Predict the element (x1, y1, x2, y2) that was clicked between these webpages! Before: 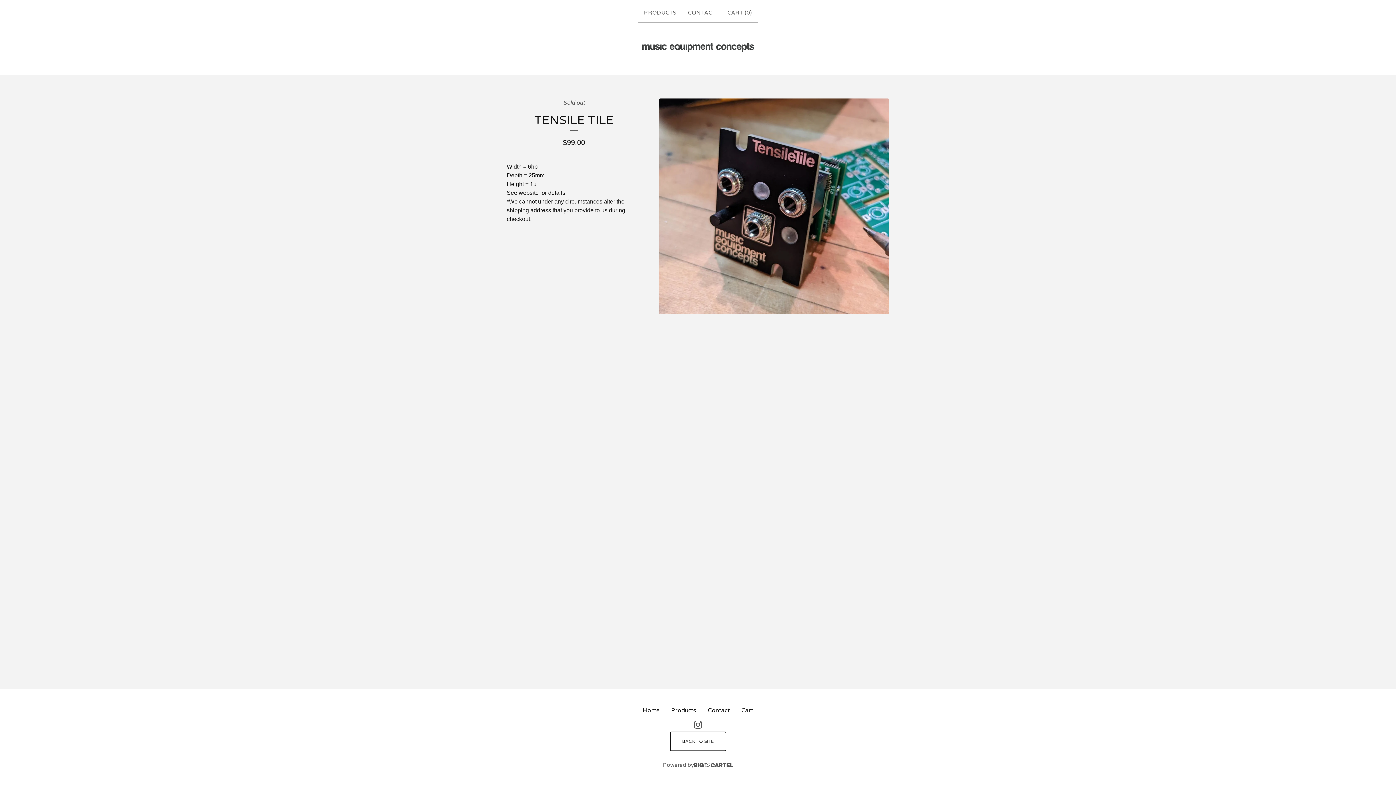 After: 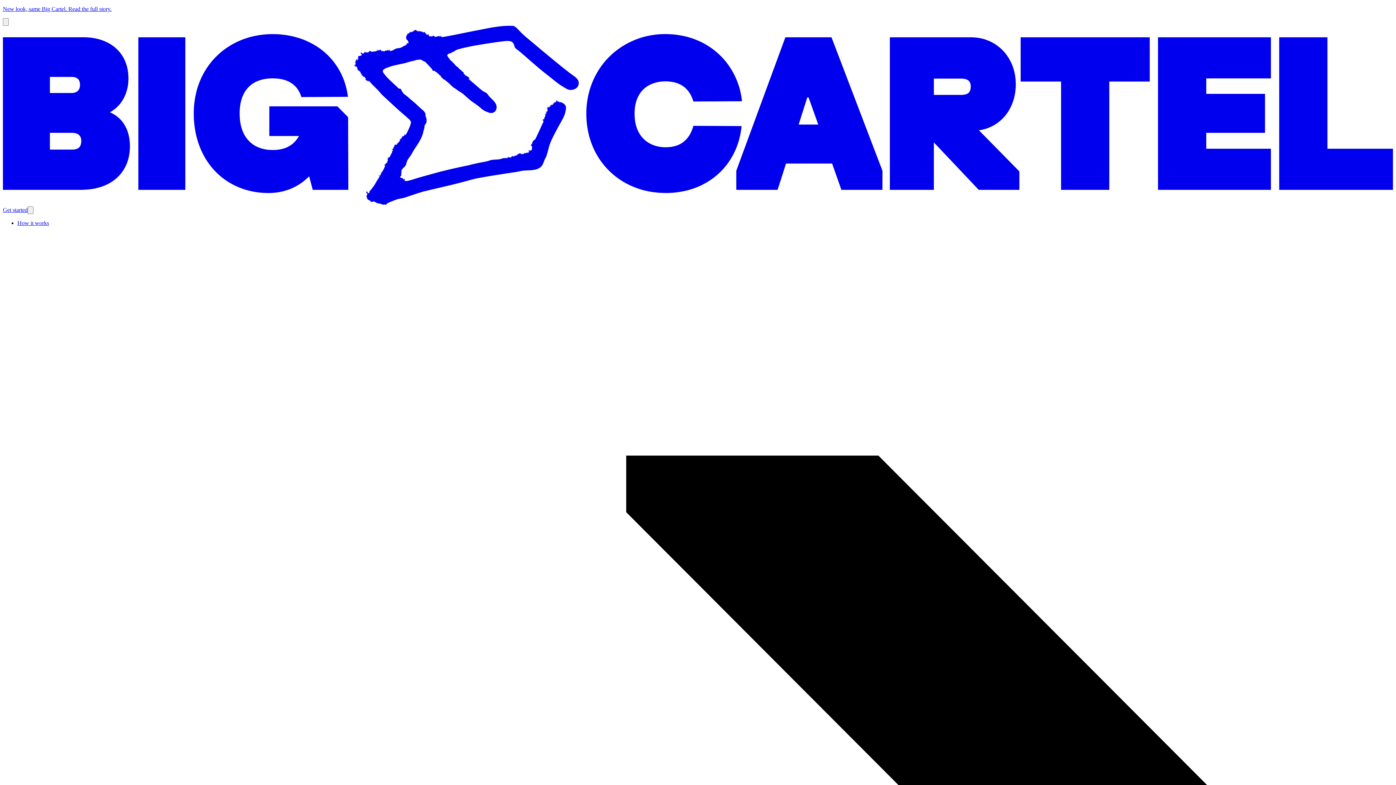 Action: bbox: (663, 760, 733, 770) label: Powered by